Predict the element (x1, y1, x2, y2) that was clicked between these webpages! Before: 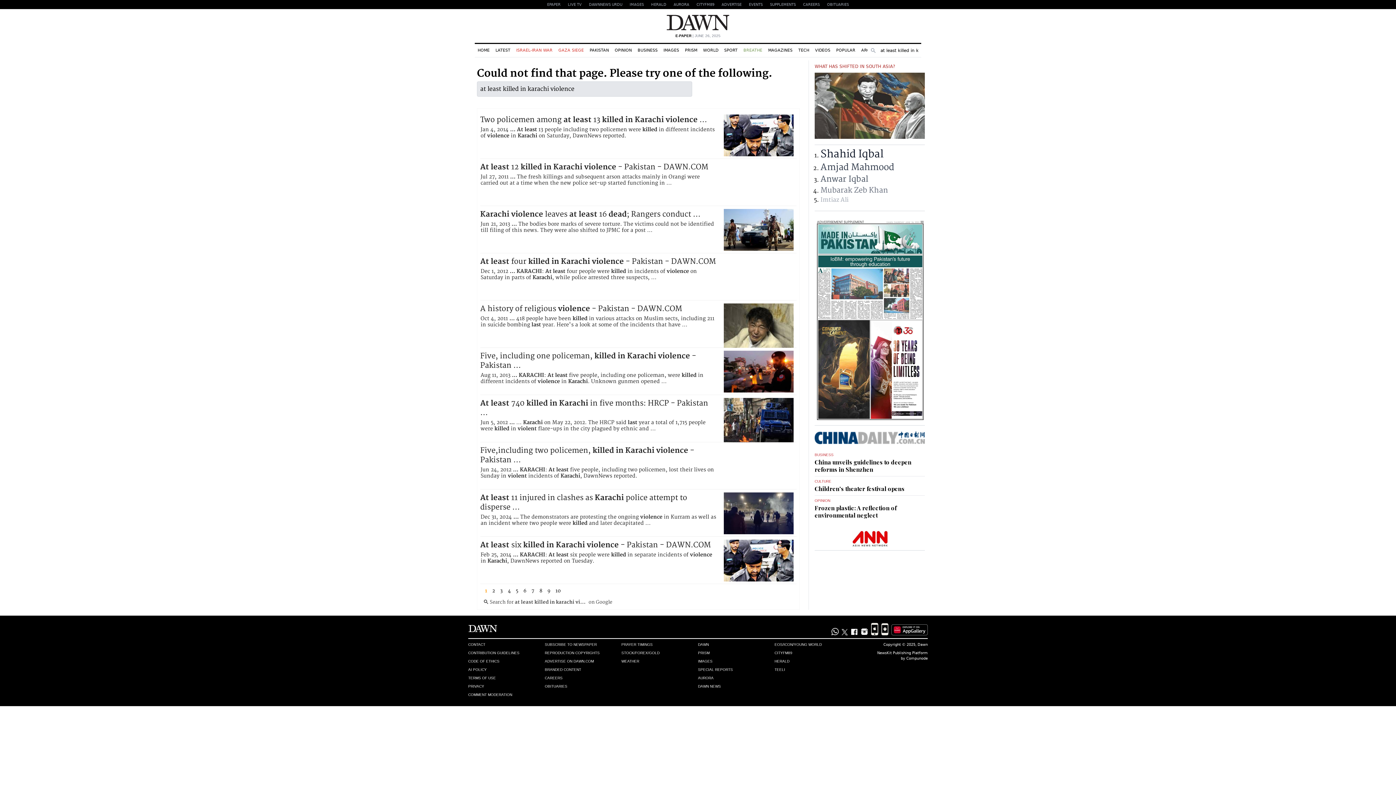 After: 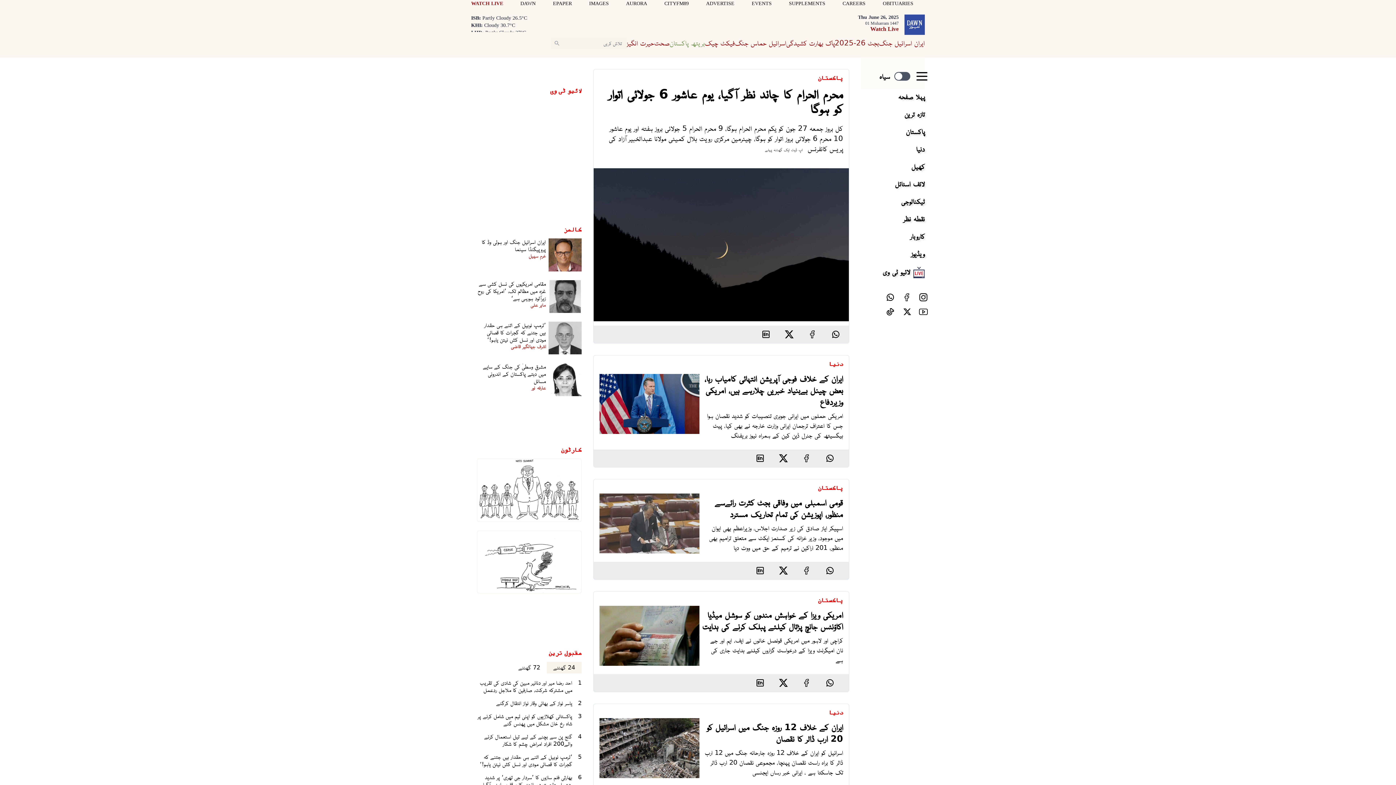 Action: label: DAWNNEWS URDU bbox: (585, 0, 626, 9)